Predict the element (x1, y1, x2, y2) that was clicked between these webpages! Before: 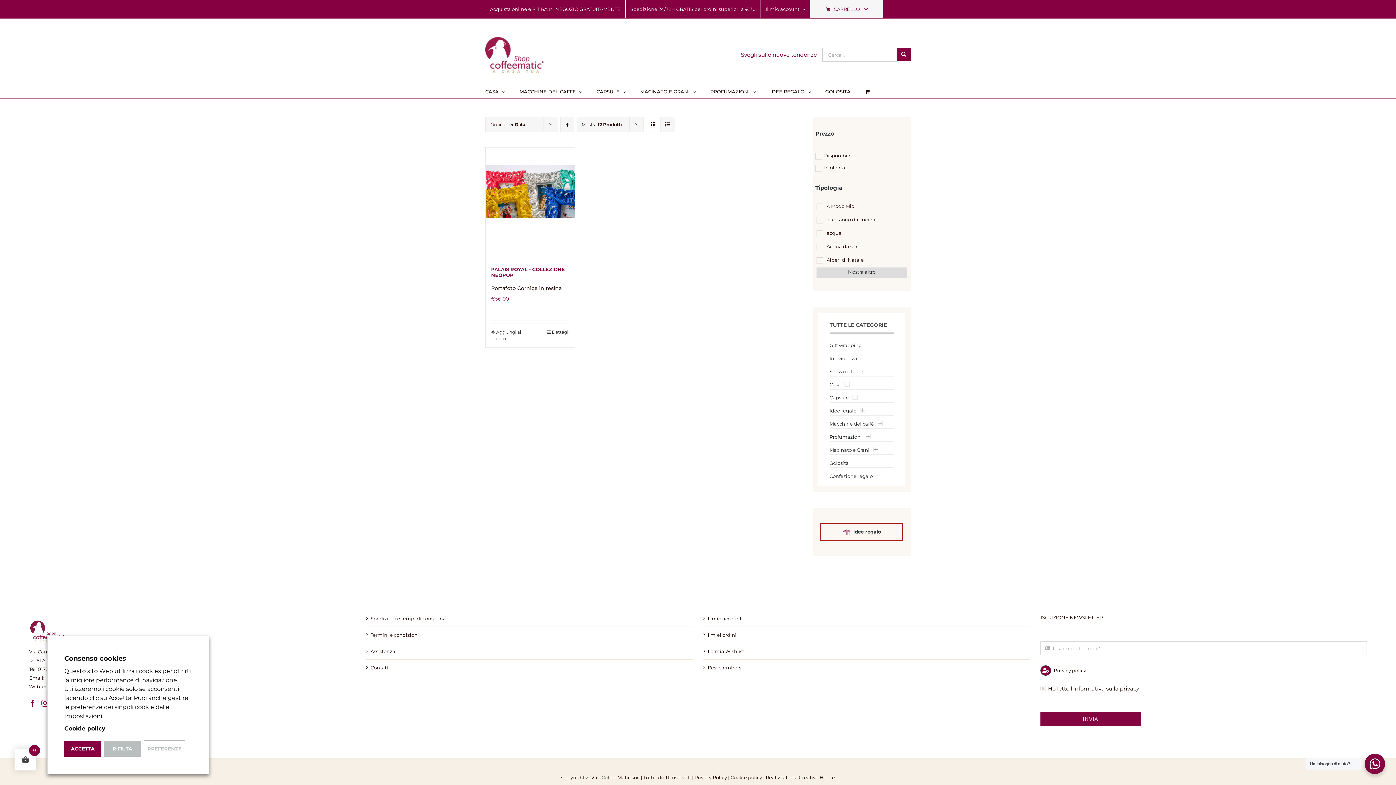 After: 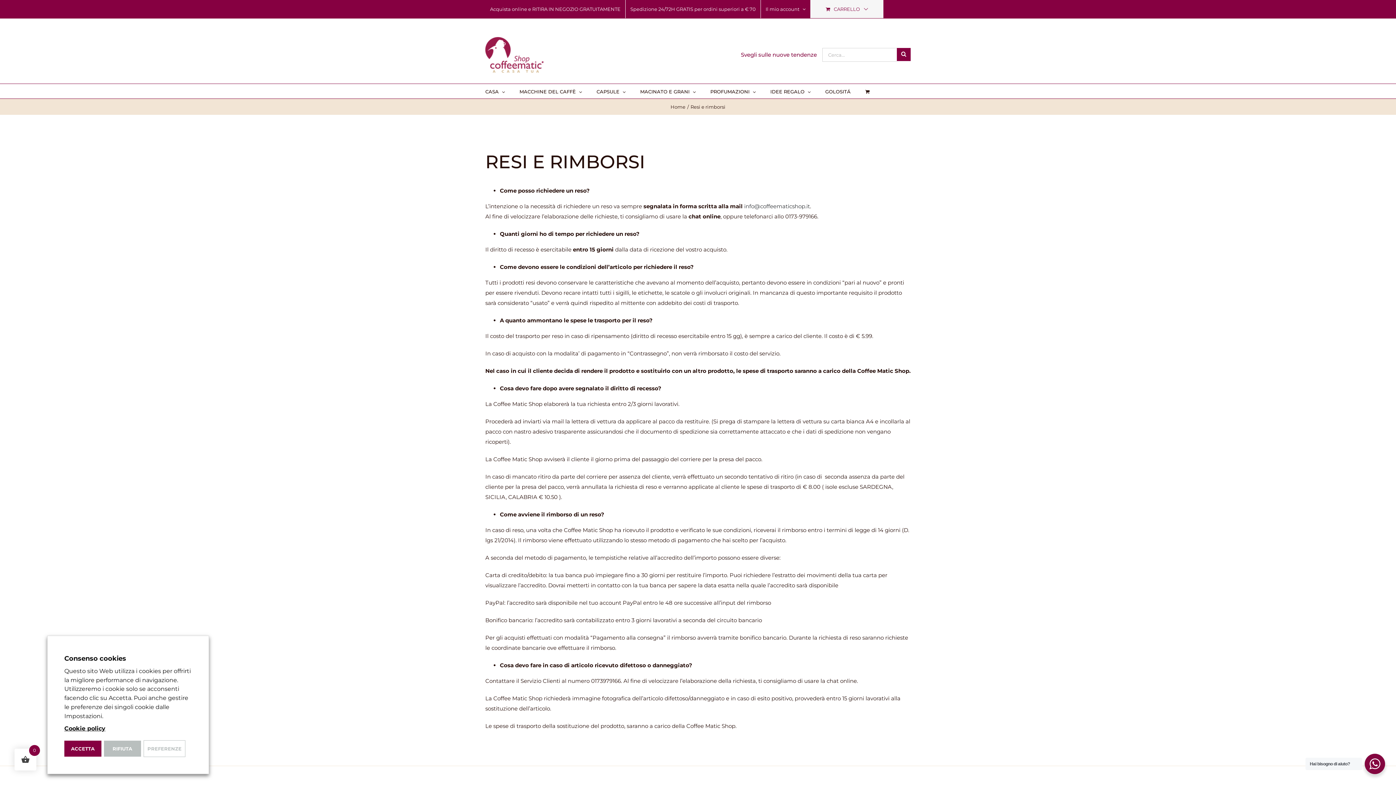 Action: bbox: (708, 663, 1026, 672) label: Resi e rimborsi